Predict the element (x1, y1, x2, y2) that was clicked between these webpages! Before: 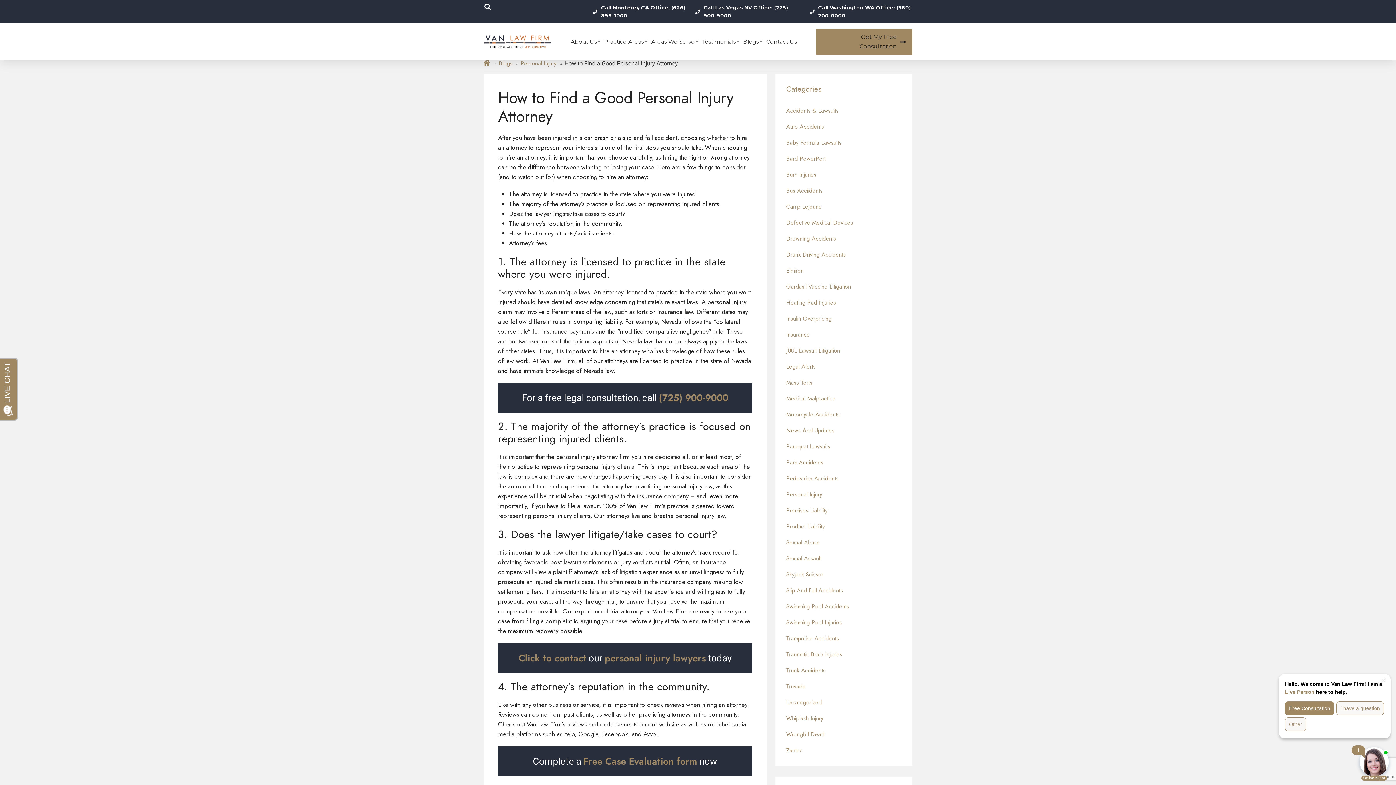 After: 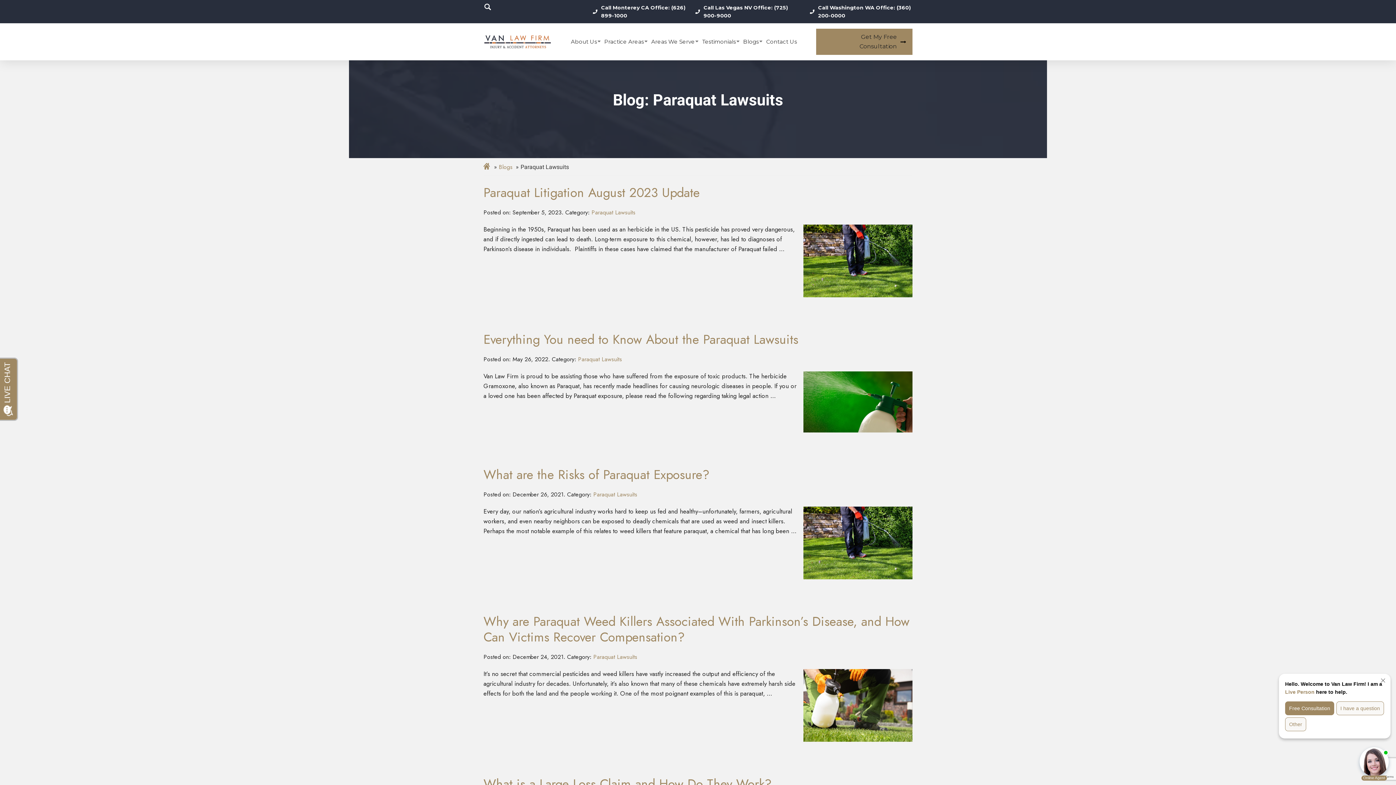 Action: label: Paraquat Lawsuits bbox: (775, 438, 912, 454)